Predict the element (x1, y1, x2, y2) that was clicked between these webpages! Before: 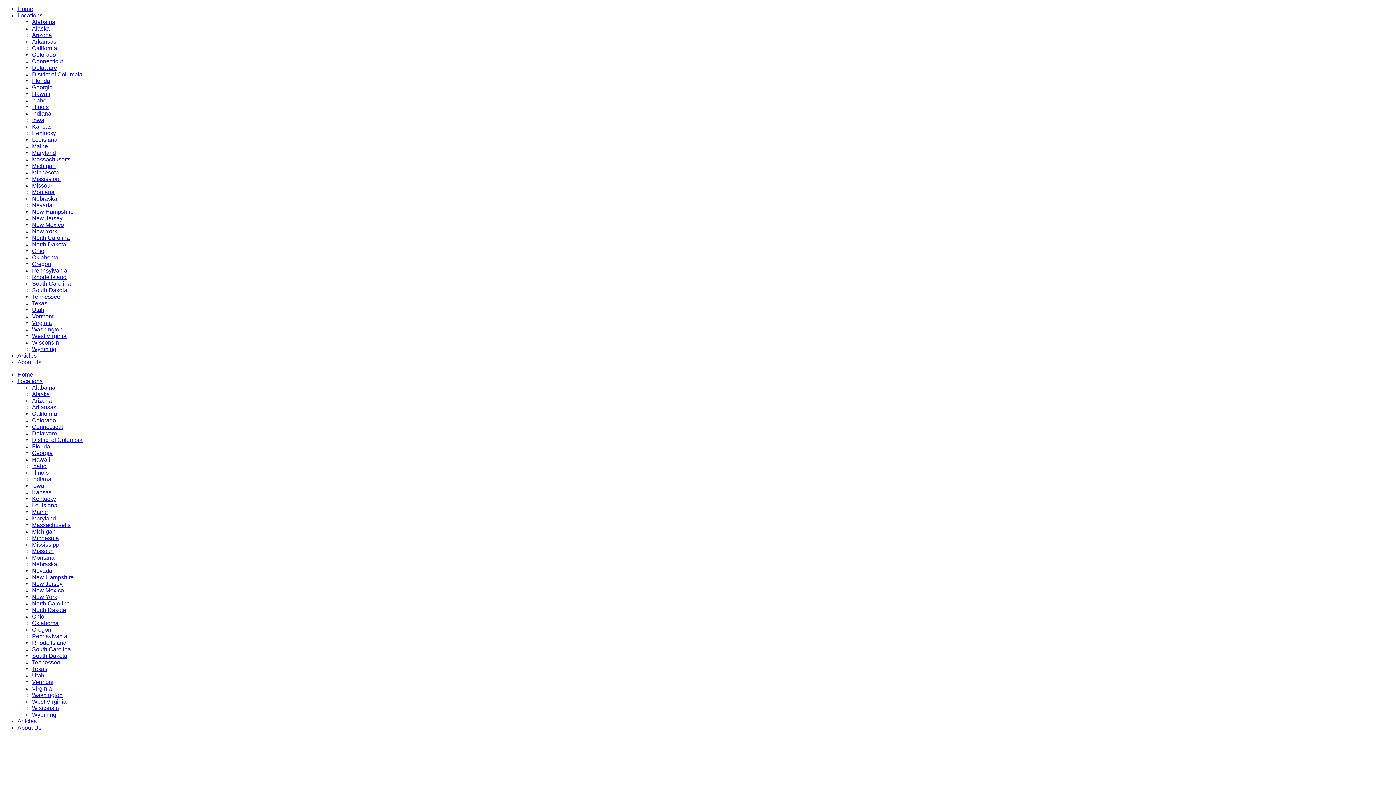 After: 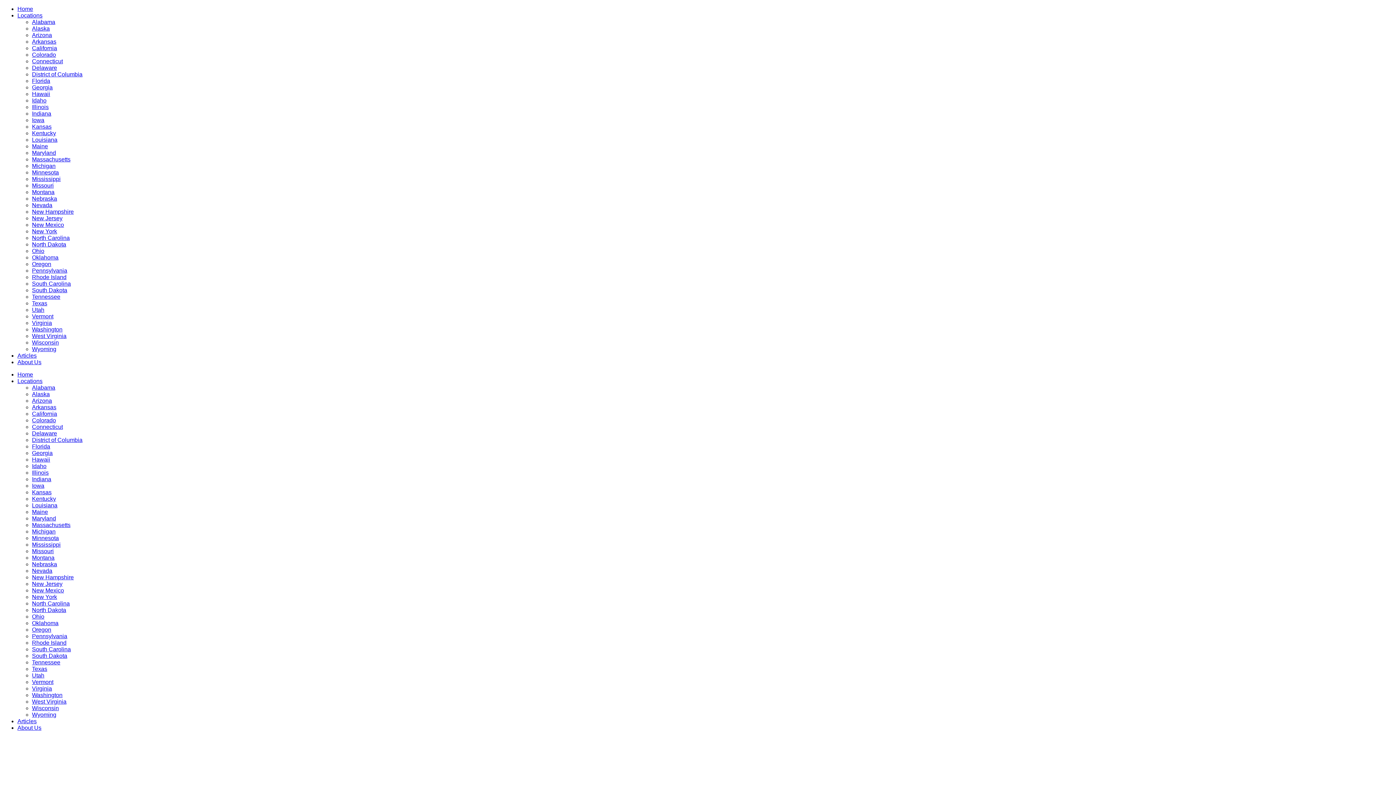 Action: bbox: (17, 718, 36, 724) label: Articles